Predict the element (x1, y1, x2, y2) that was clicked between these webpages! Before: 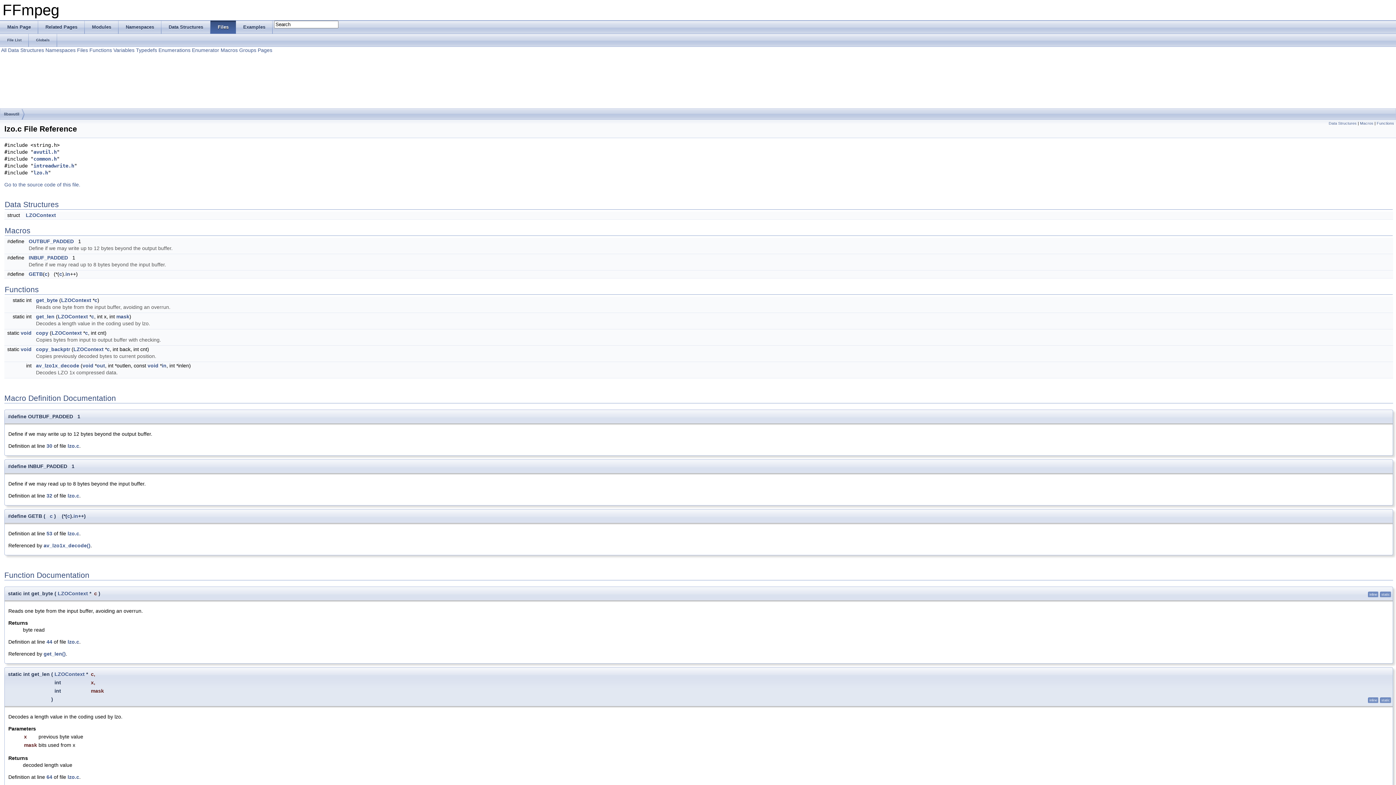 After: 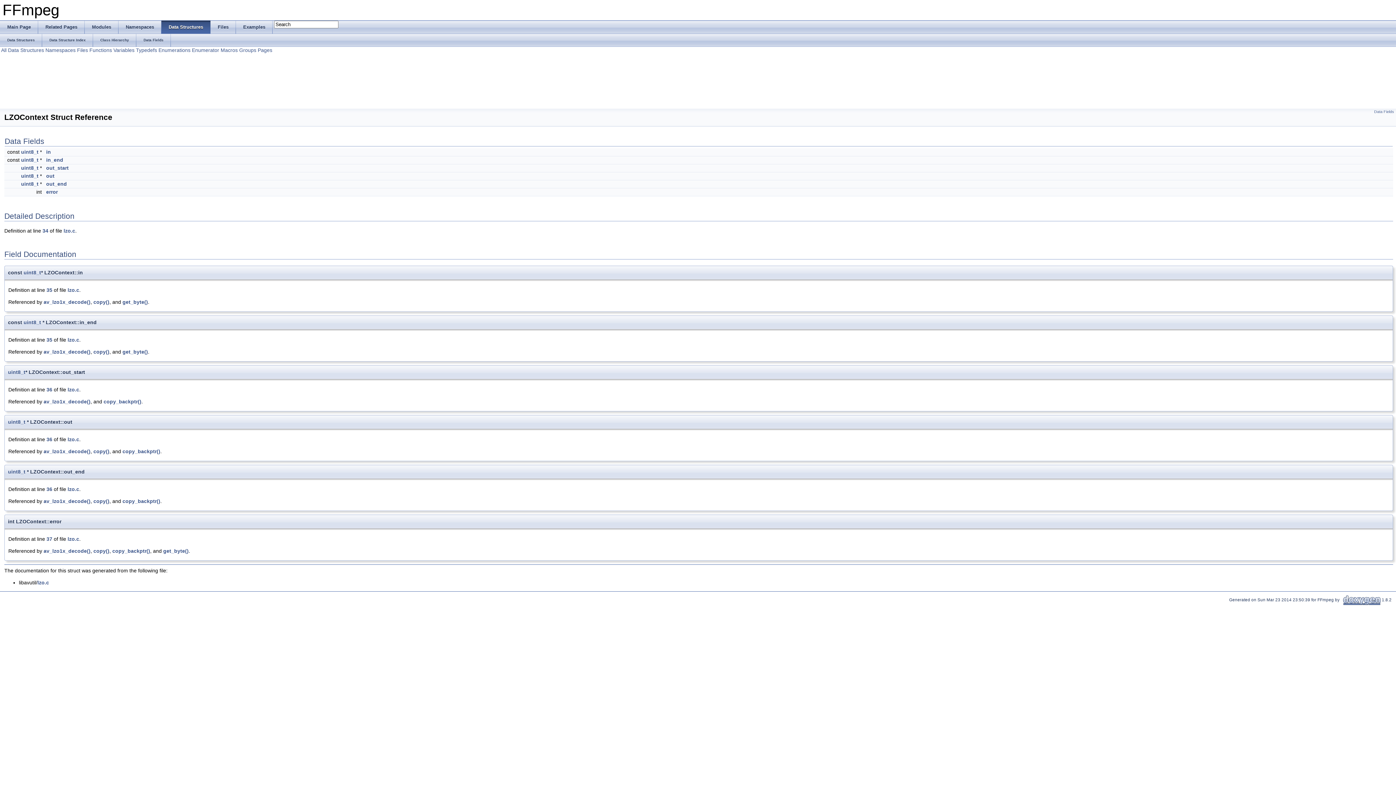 Action: label: LZOContext bbox: (57, 313, 88, 319)